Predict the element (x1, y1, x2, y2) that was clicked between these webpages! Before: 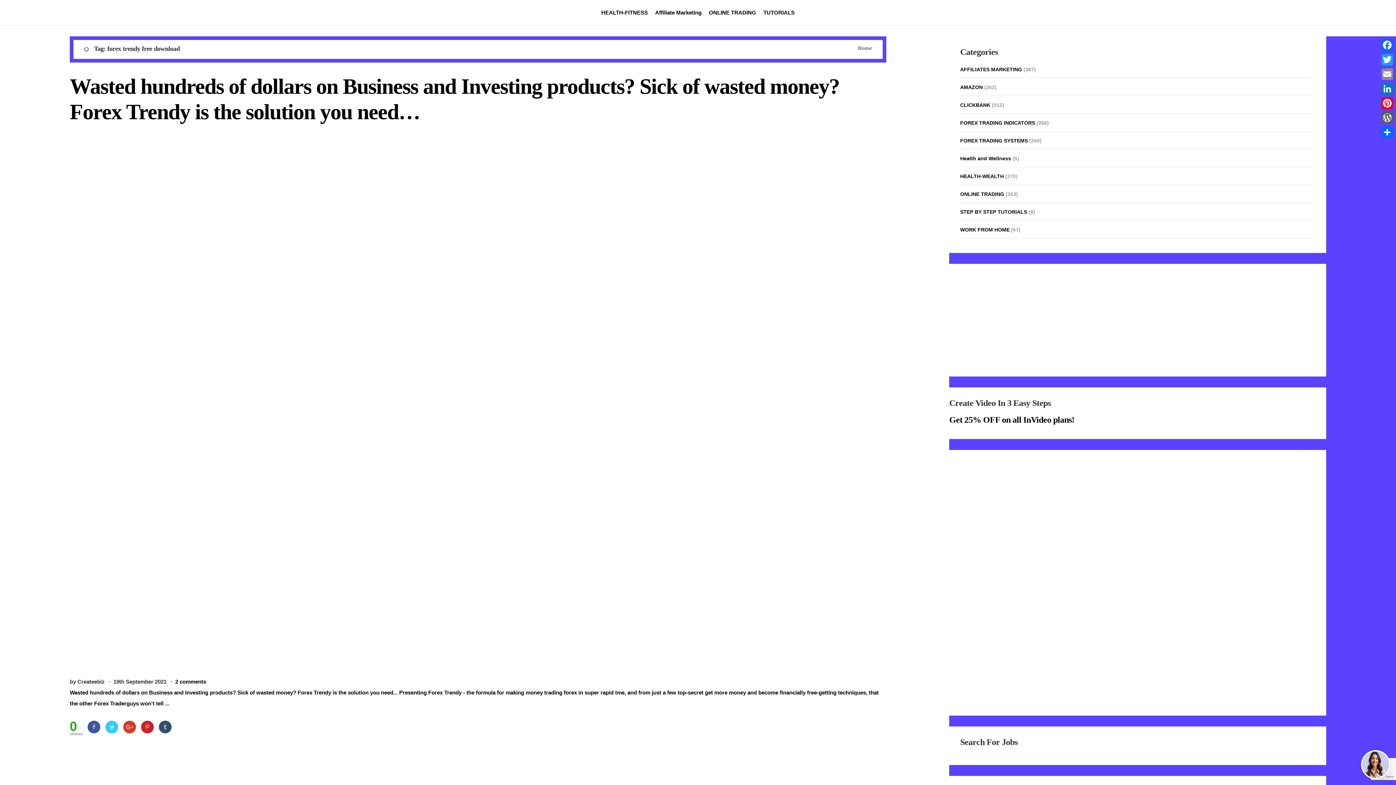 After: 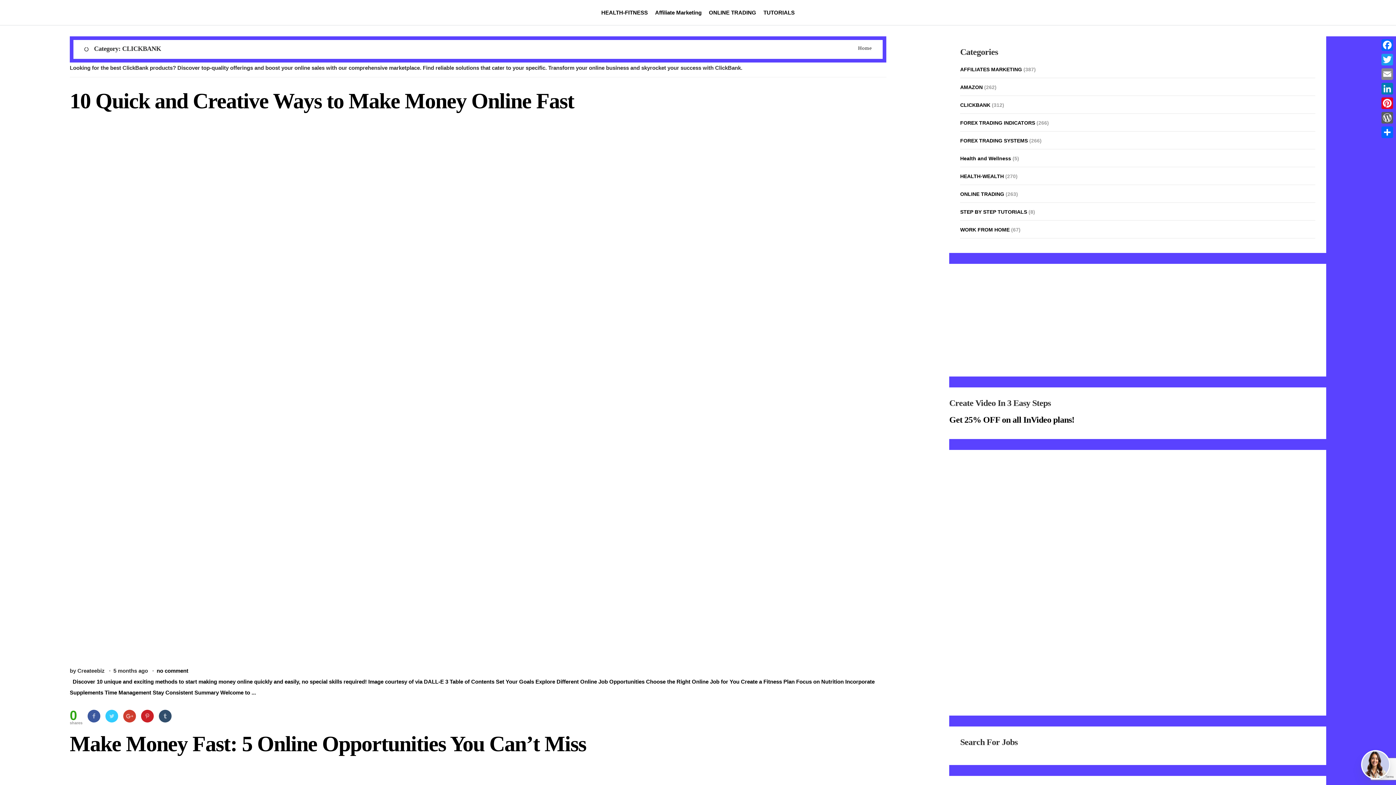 Action: bbox: (960, 102, 990, 108) label: CLICKBANK